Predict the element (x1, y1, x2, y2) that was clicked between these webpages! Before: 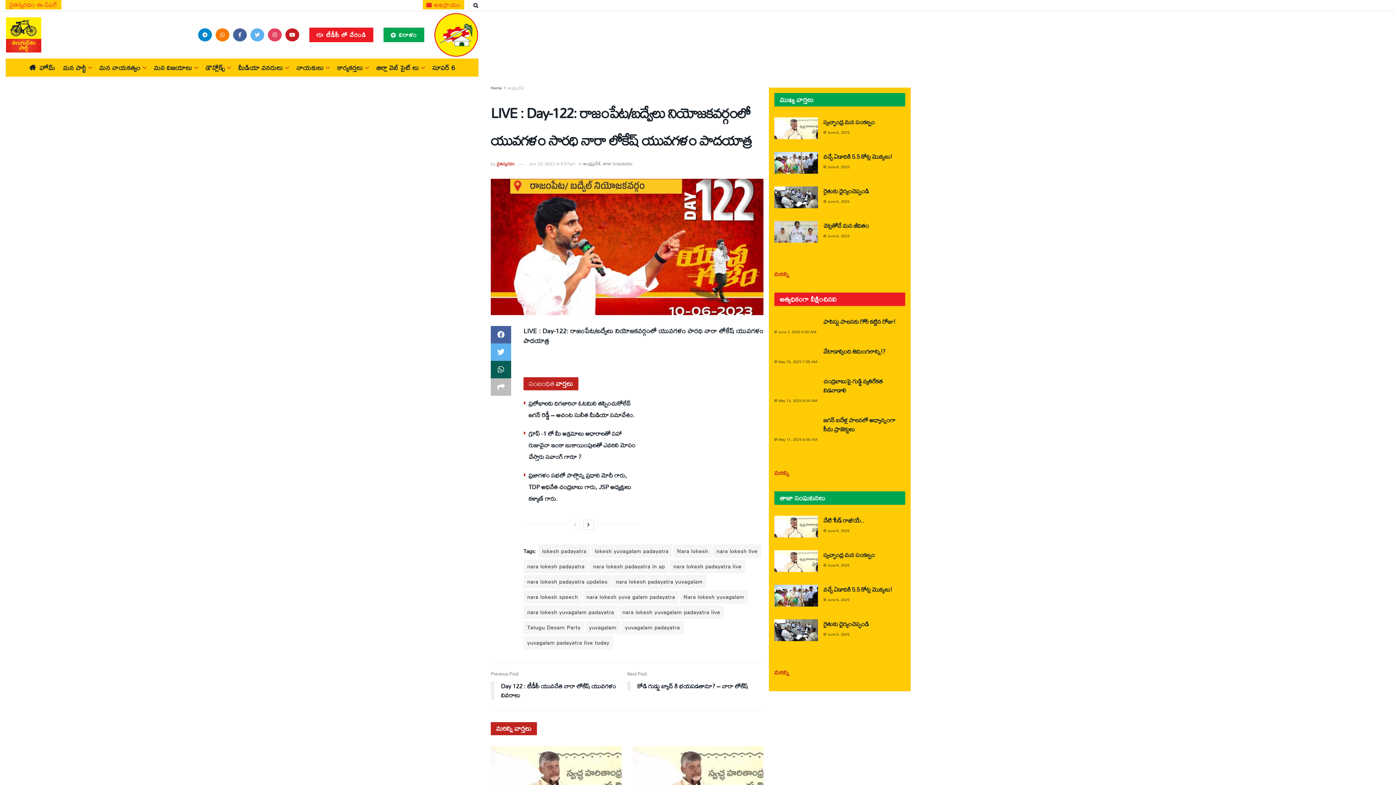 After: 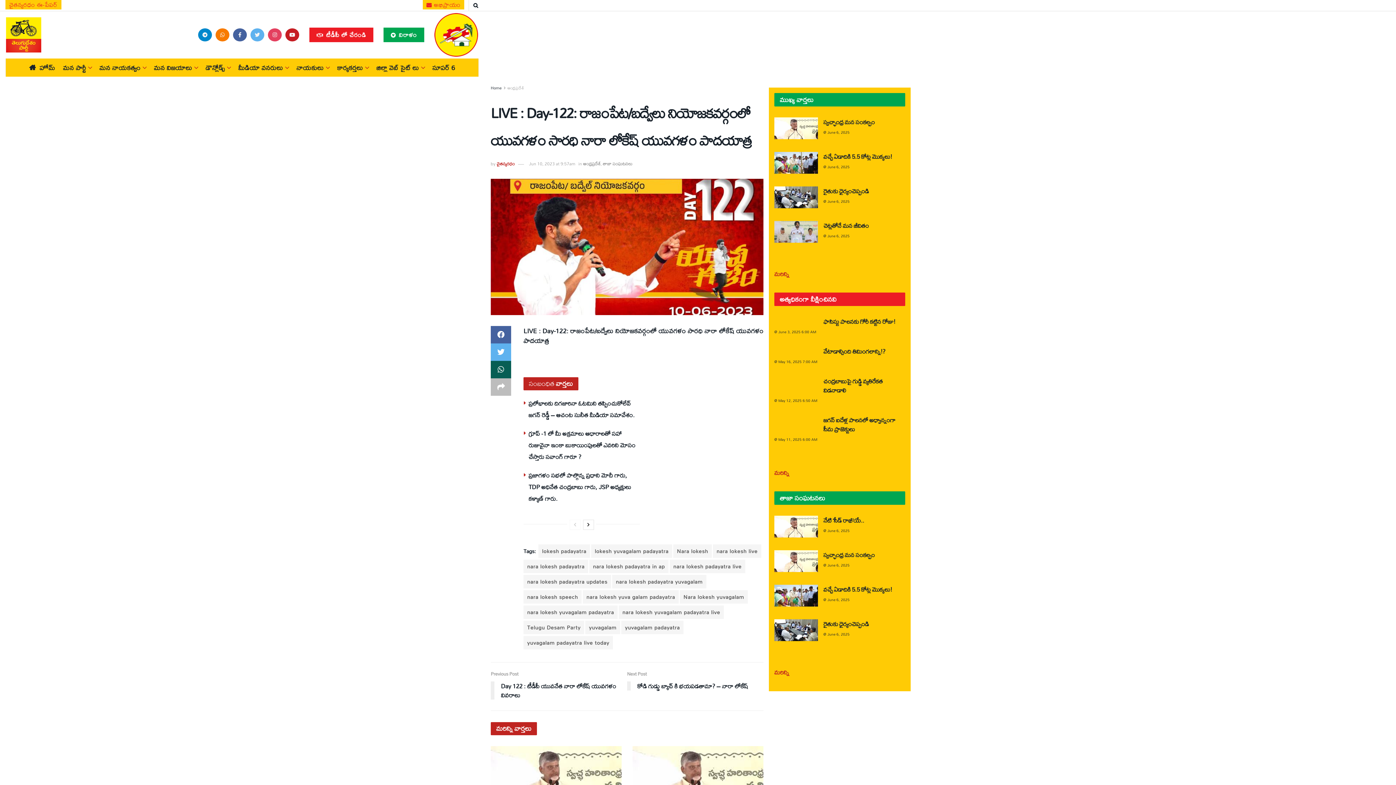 Action: bbox: (529, 159, 575, 168) label: Jun 10, 2023 at 9:57am